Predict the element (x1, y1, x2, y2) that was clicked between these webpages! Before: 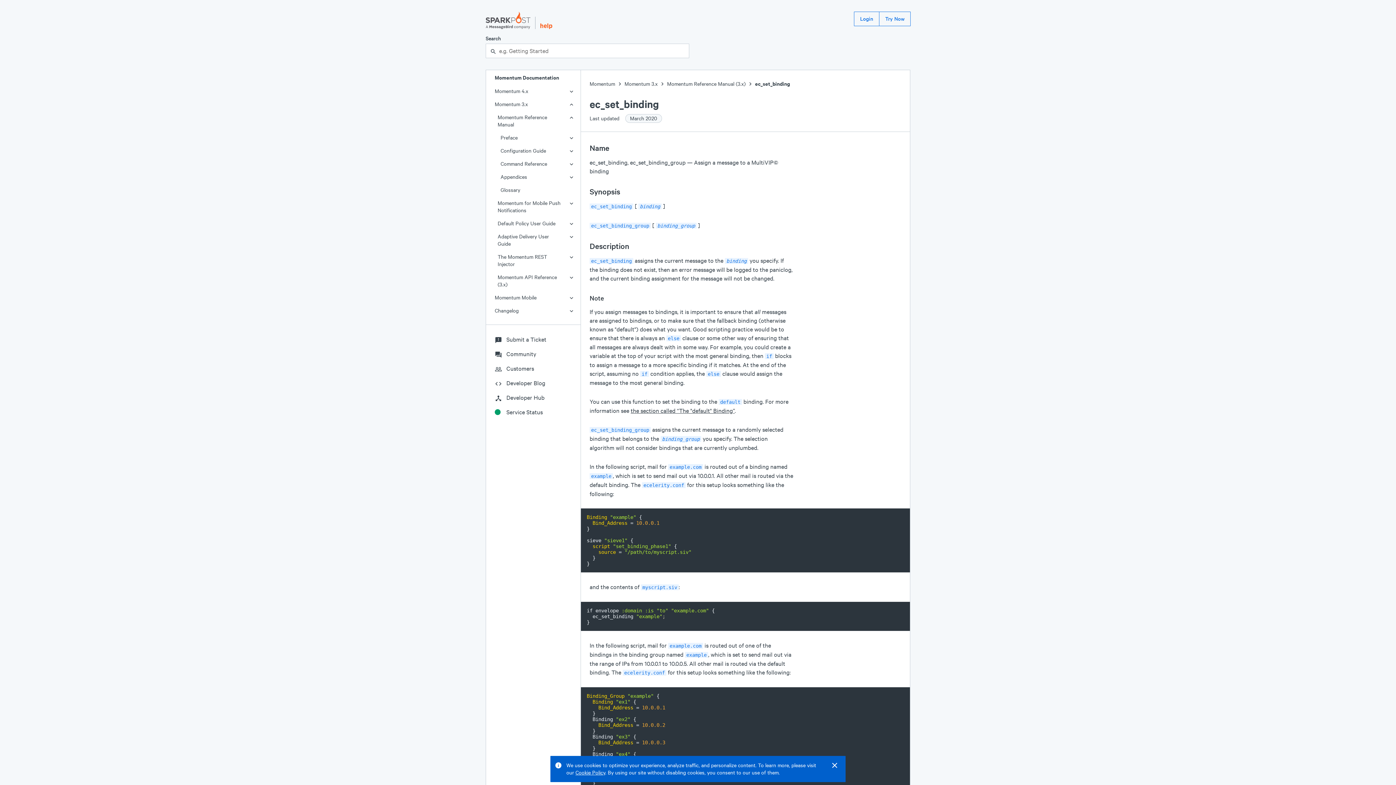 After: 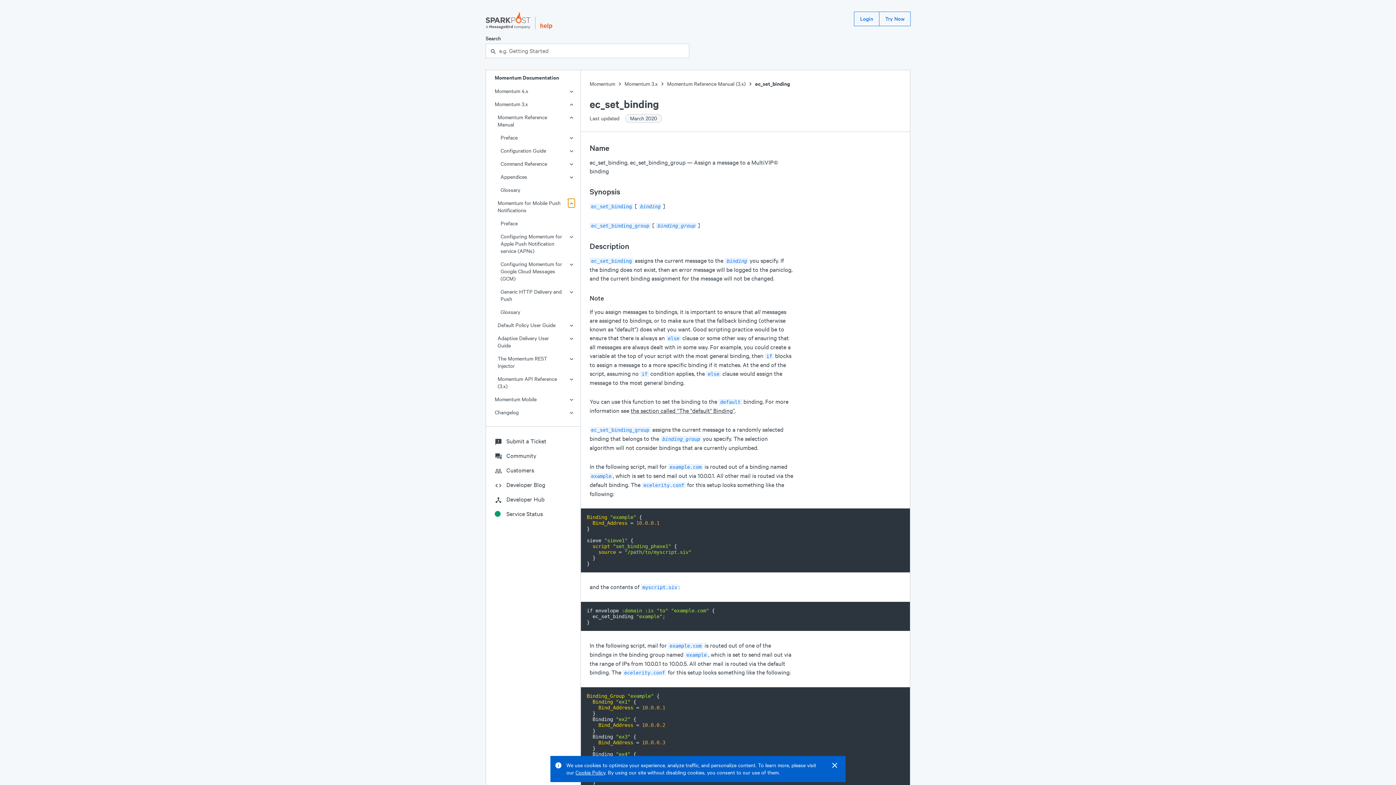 Action: bbox: (568, 198, 574, 207) label: Expand Menu